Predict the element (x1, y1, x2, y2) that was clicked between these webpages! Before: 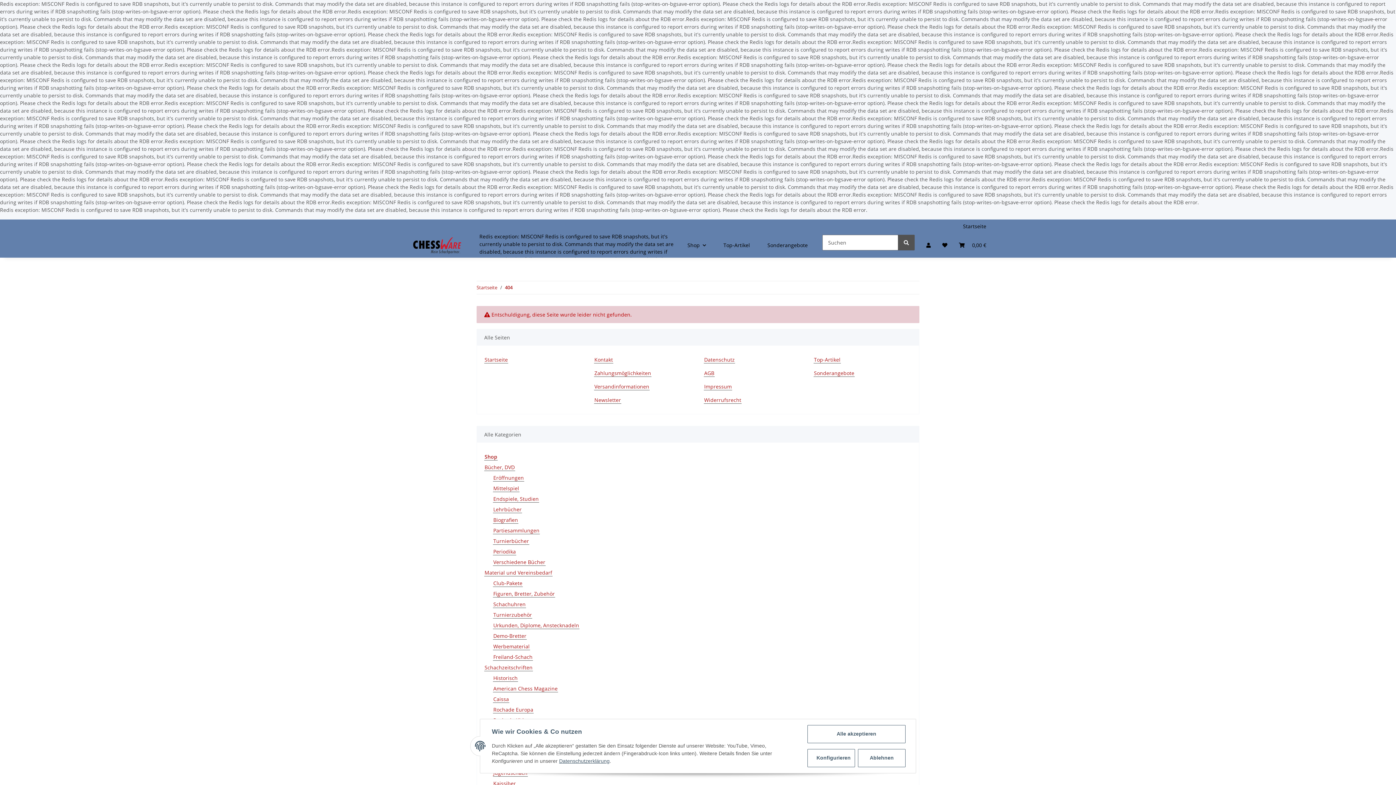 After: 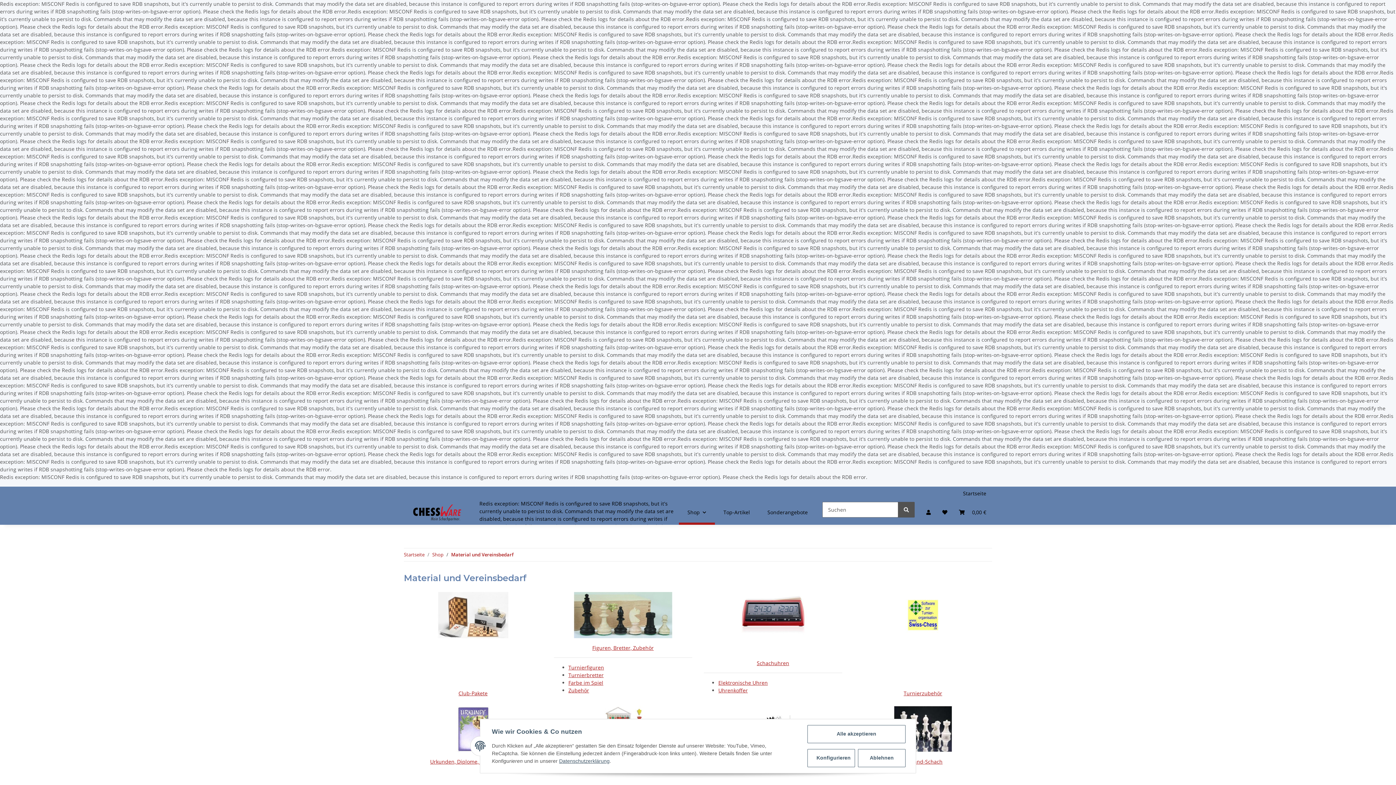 Action: label: Material und Vereinsbedarf bbox: (484, 569, 552, 576)